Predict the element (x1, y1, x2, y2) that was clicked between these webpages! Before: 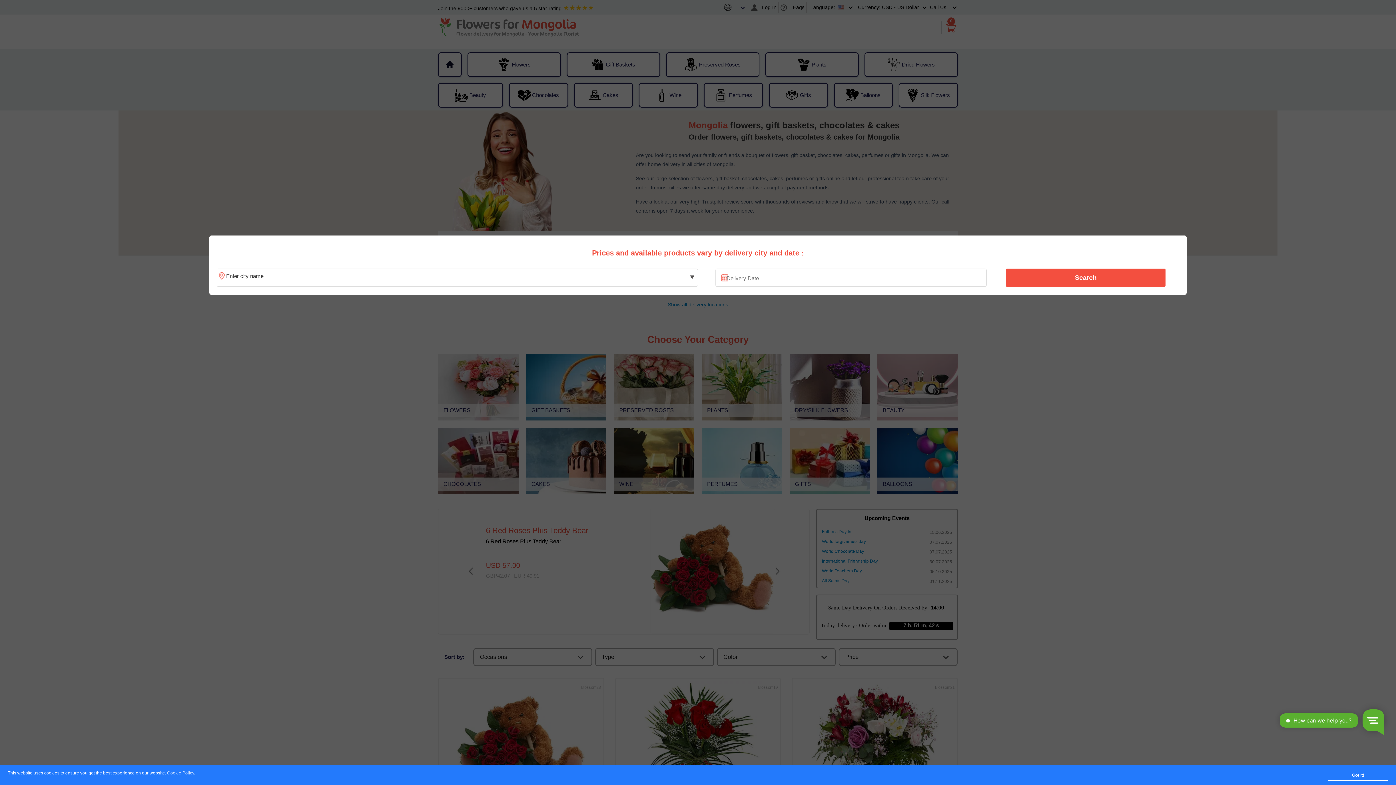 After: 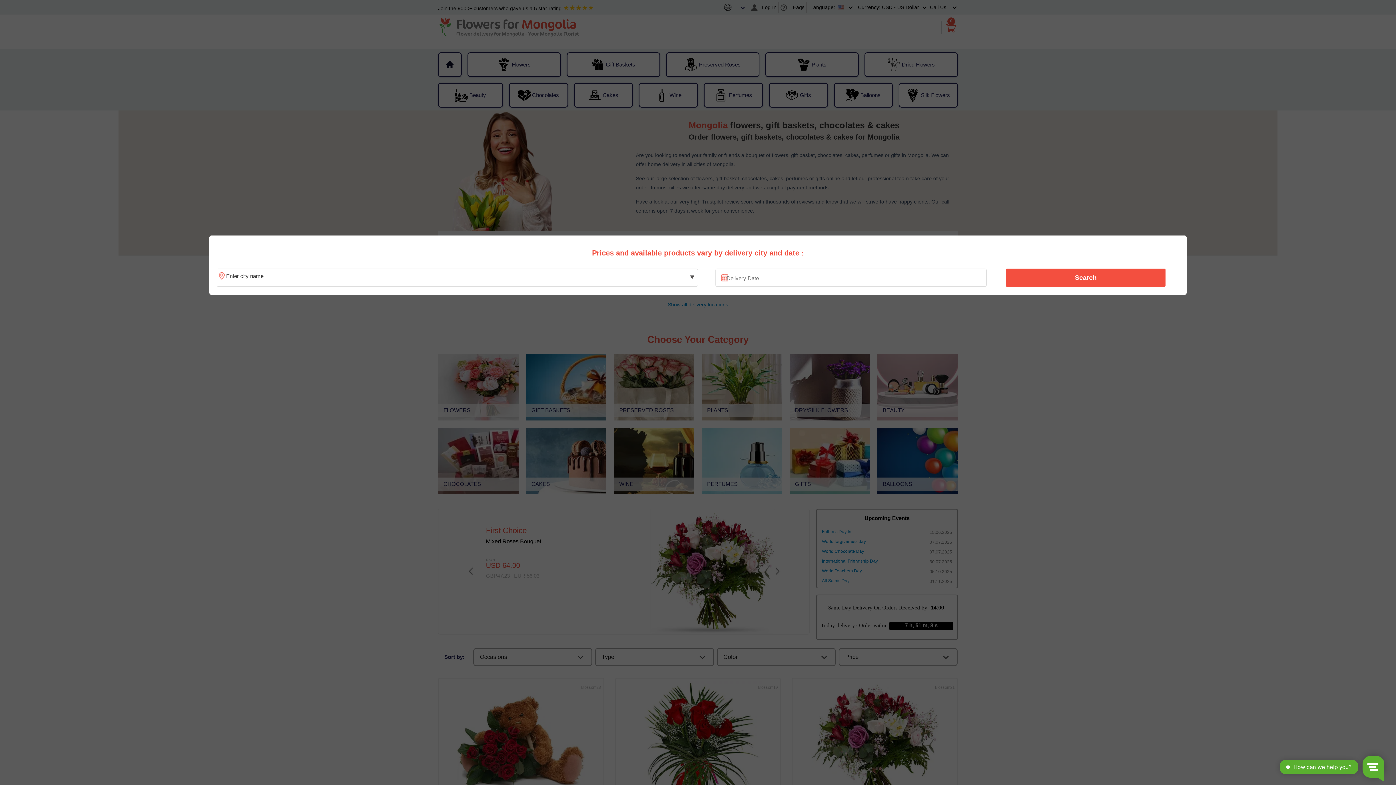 Action: label: Got it! bbox: (1328, 770, 1388, 781)